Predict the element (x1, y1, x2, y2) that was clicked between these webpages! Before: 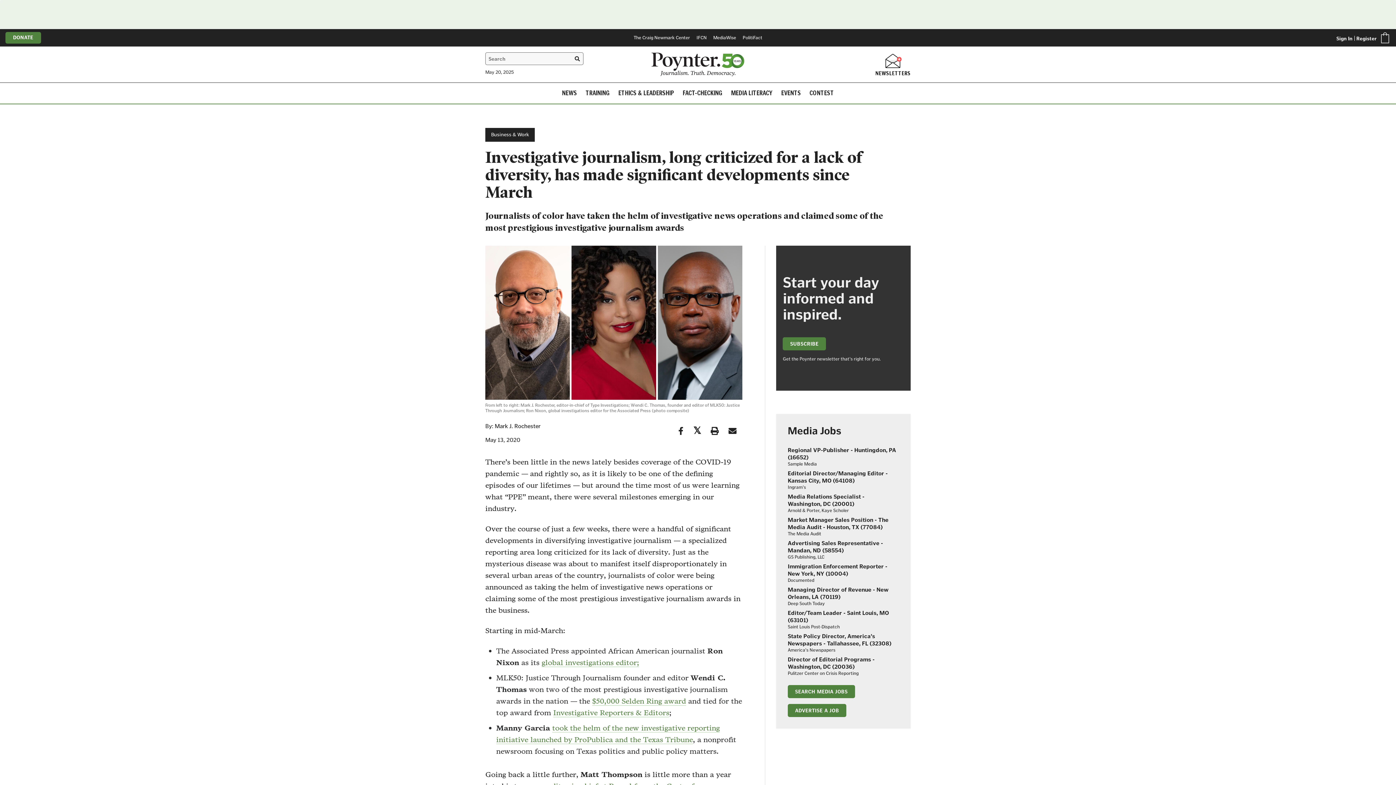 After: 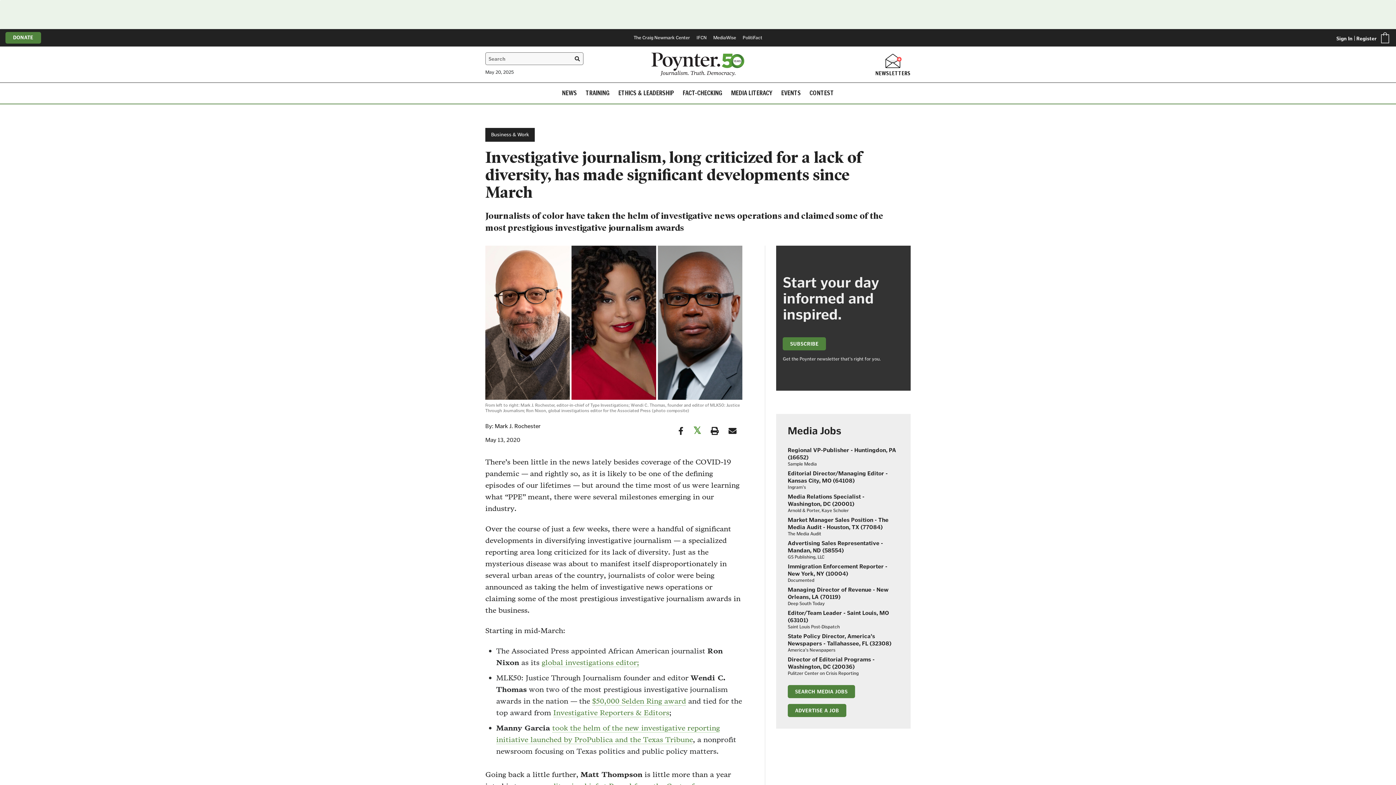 Action: bbox: (691, 426, 706, 437)